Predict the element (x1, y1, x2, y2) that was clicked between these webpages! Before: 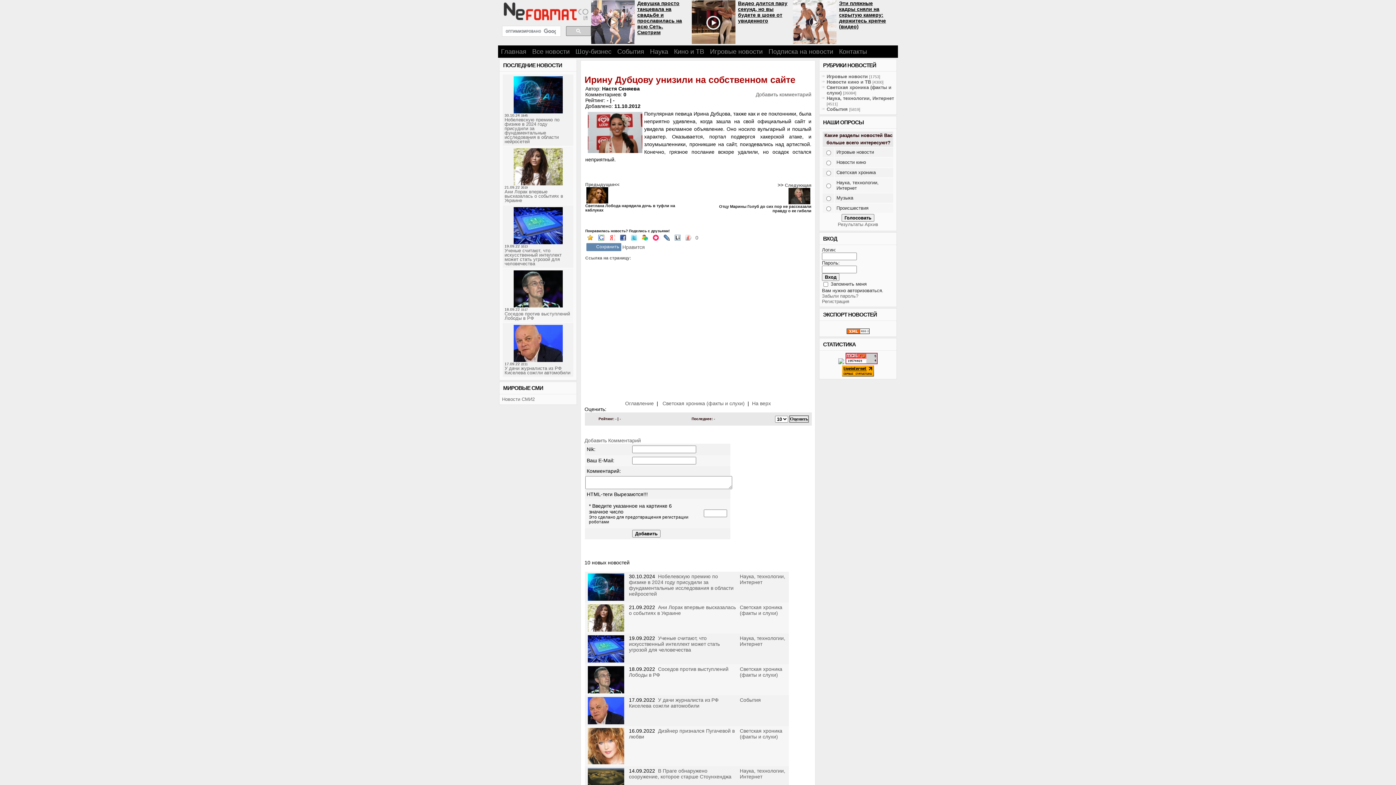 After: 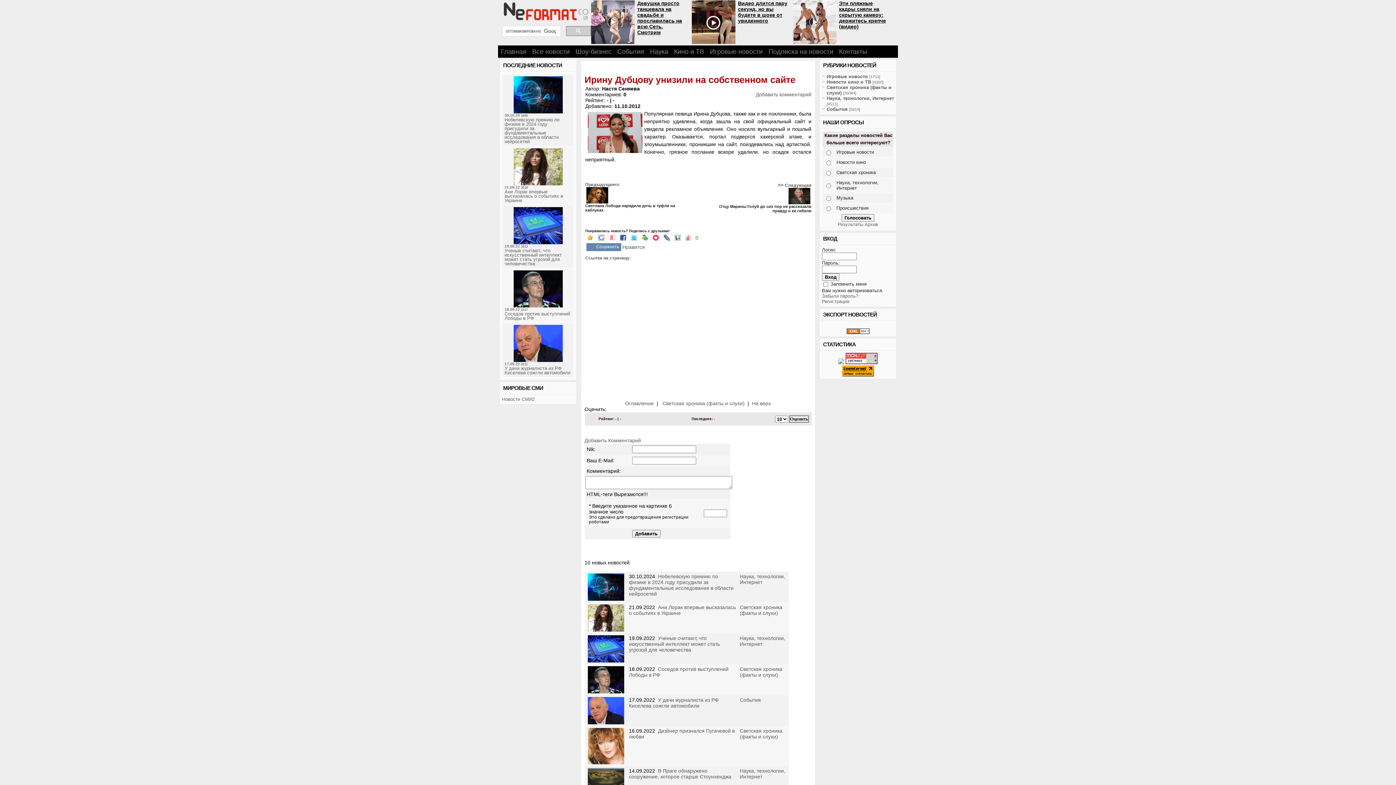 Action: bbox: (597, 236, 605, 241)